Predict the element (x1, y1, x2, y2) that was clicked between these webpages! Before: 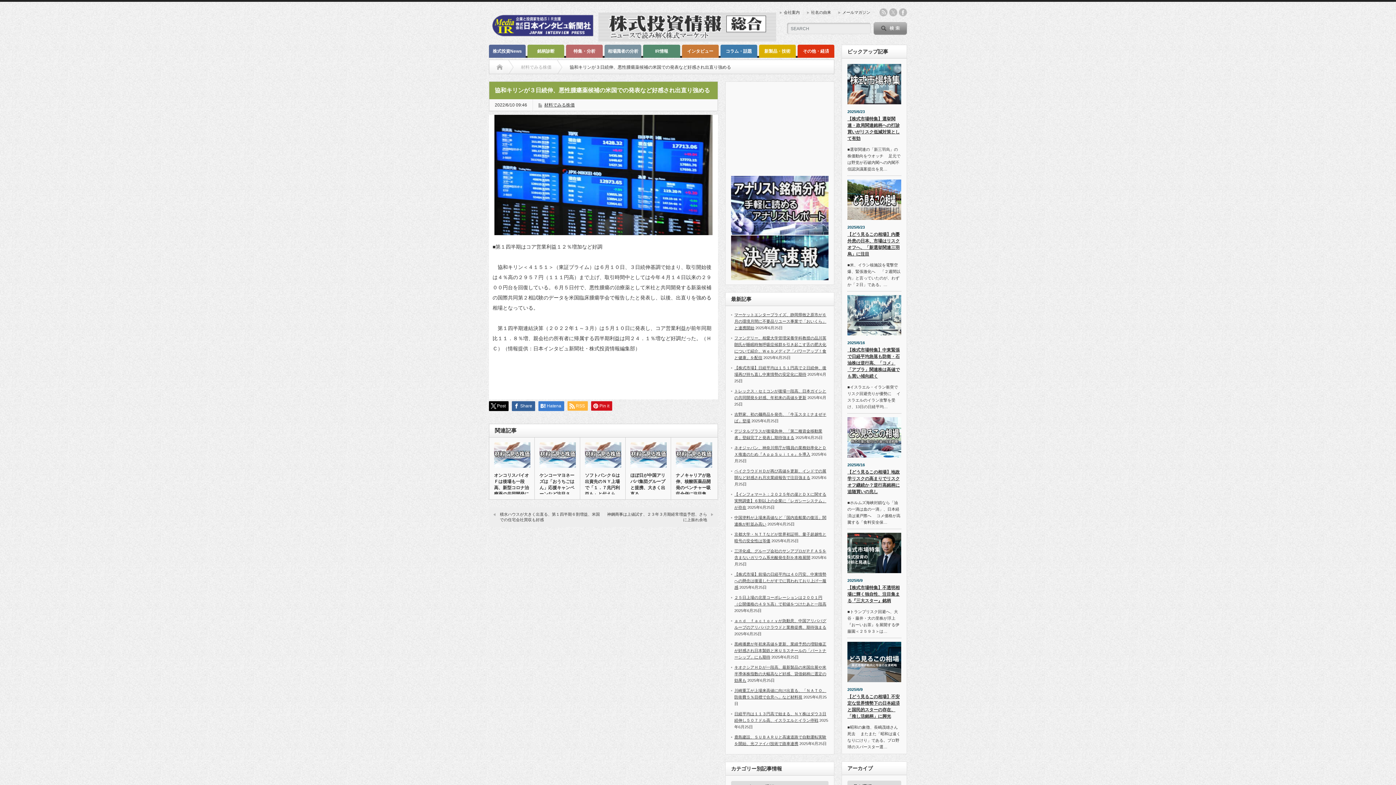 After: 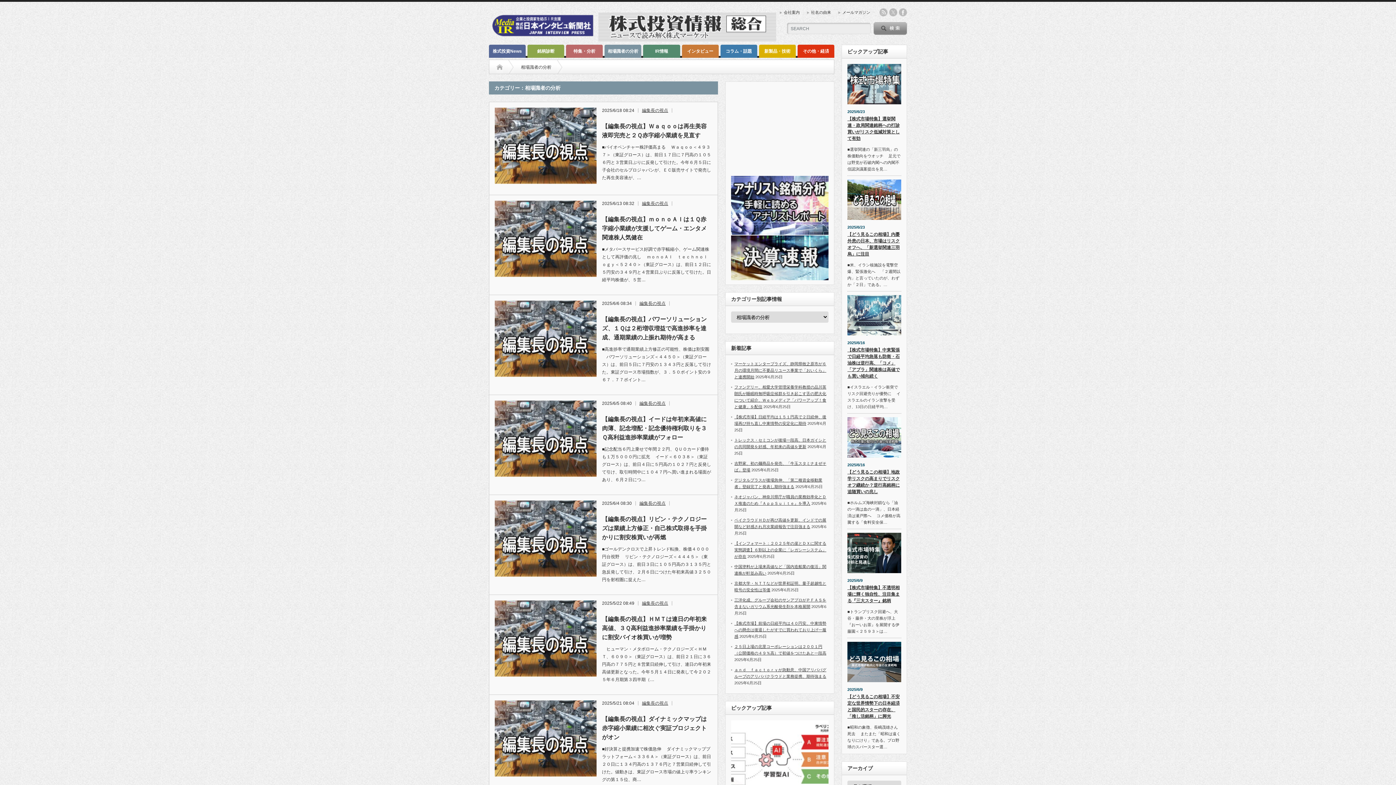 Action: label: 相場識者の分析 bbox: (604, 44, 641, 57)